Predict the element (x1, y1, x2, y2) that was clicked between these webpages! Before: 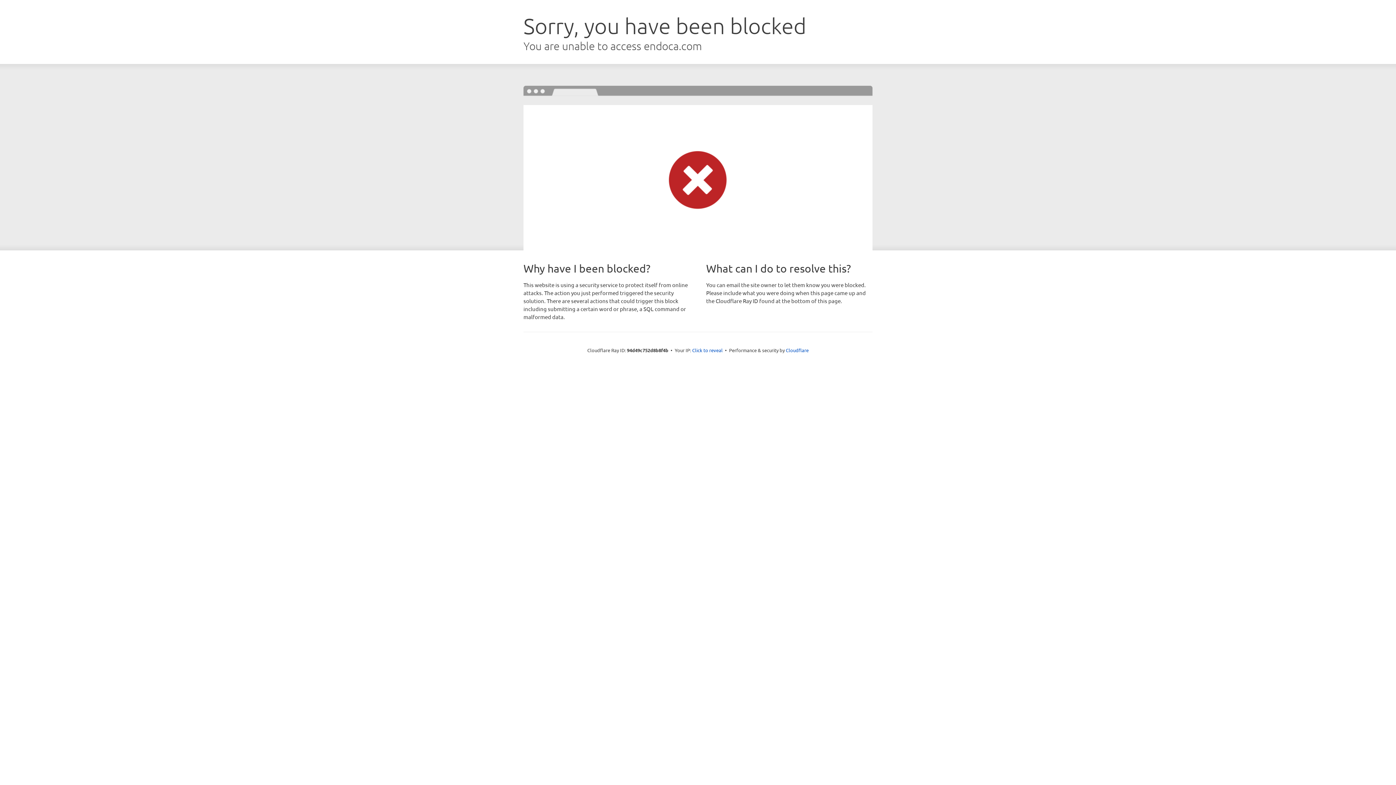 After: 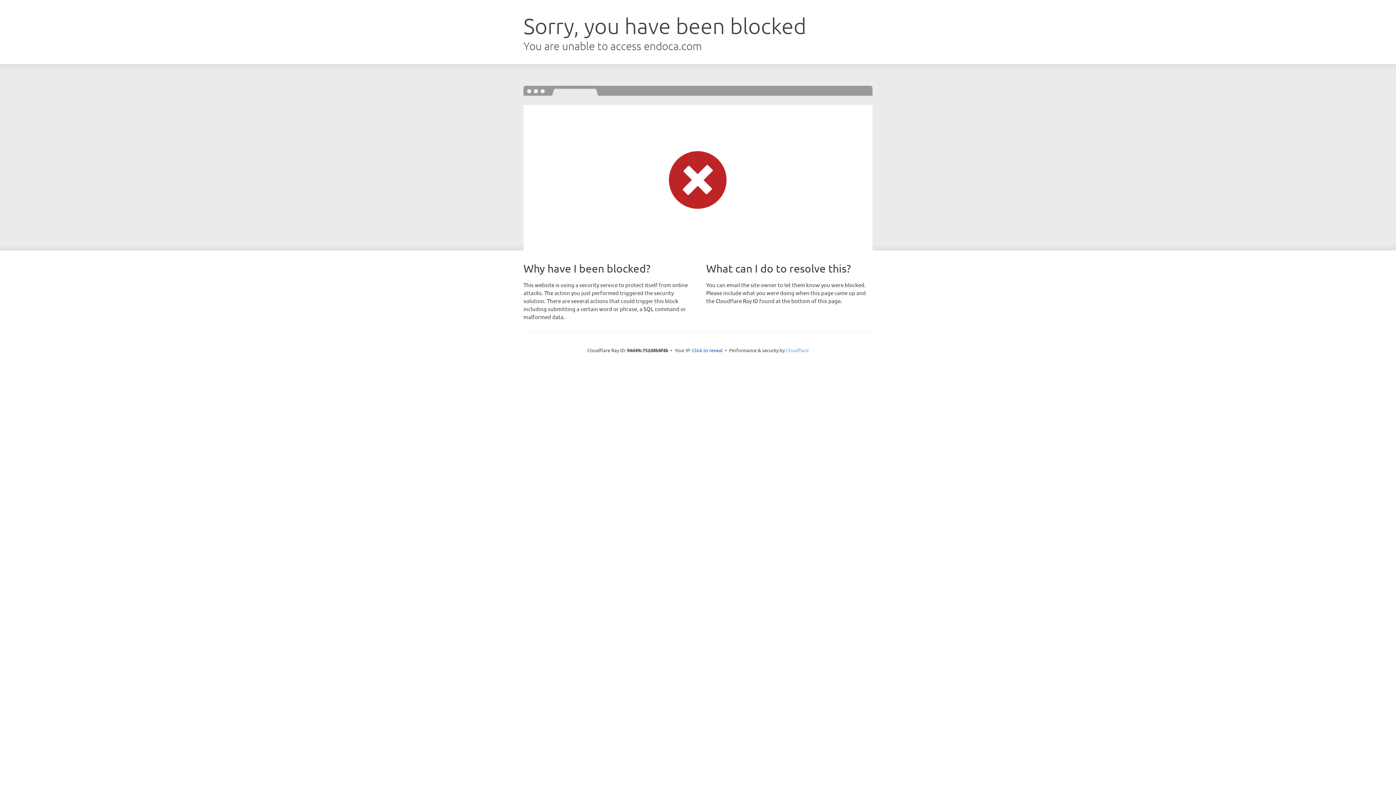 Action: label: Cloudflare bbox: (786, 347, 808, 353)